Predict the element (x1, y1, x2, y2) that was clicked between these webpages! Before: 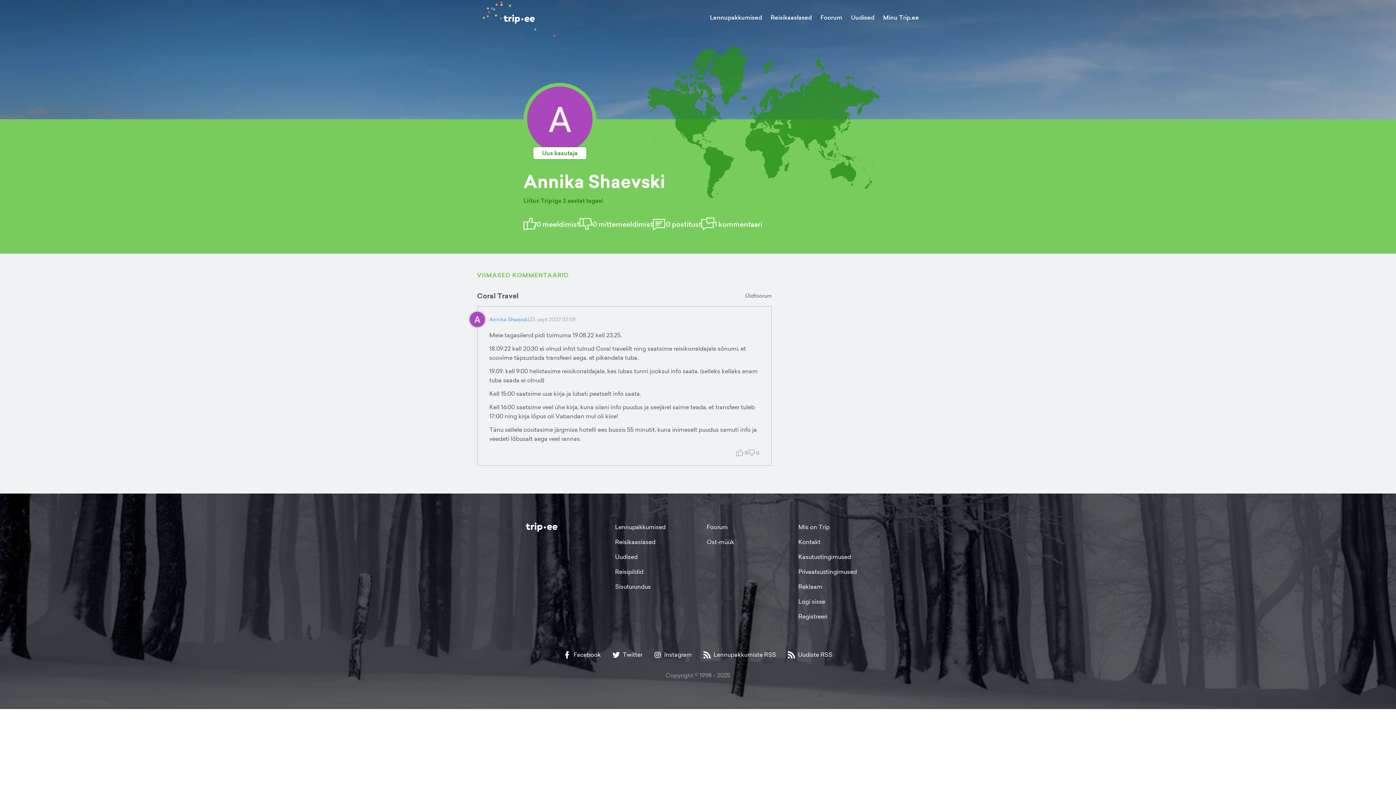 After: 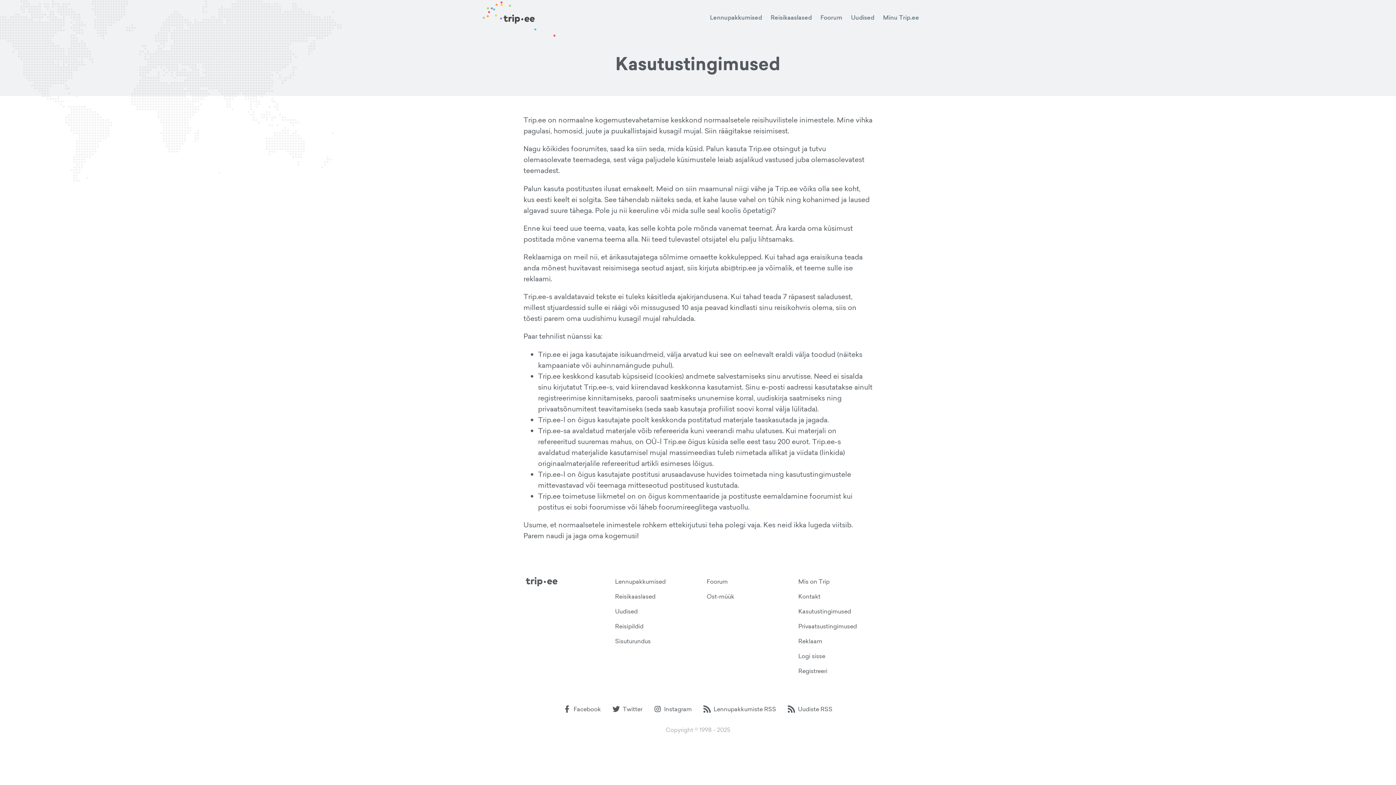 Action: bbox: (798, 552, 872, 561) label: Kasutustingimused